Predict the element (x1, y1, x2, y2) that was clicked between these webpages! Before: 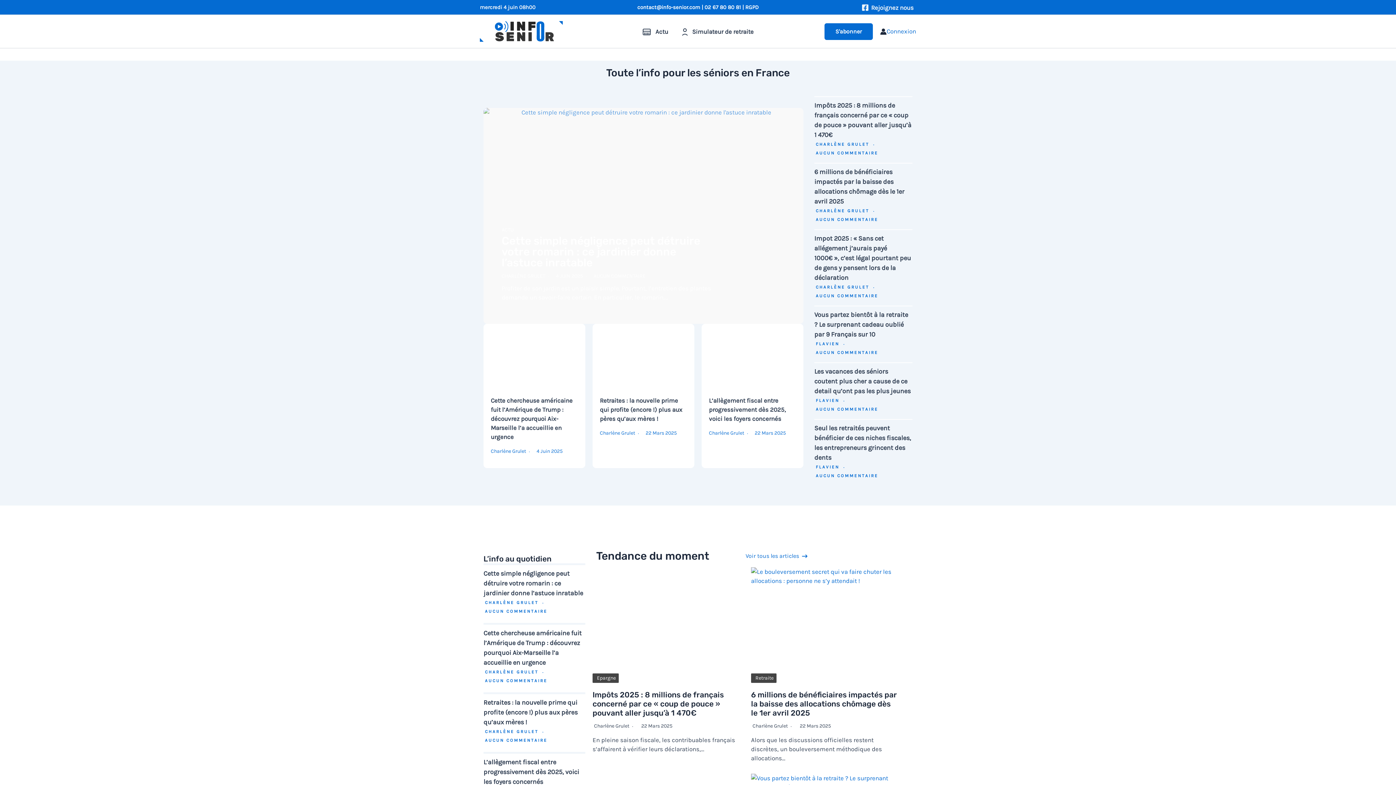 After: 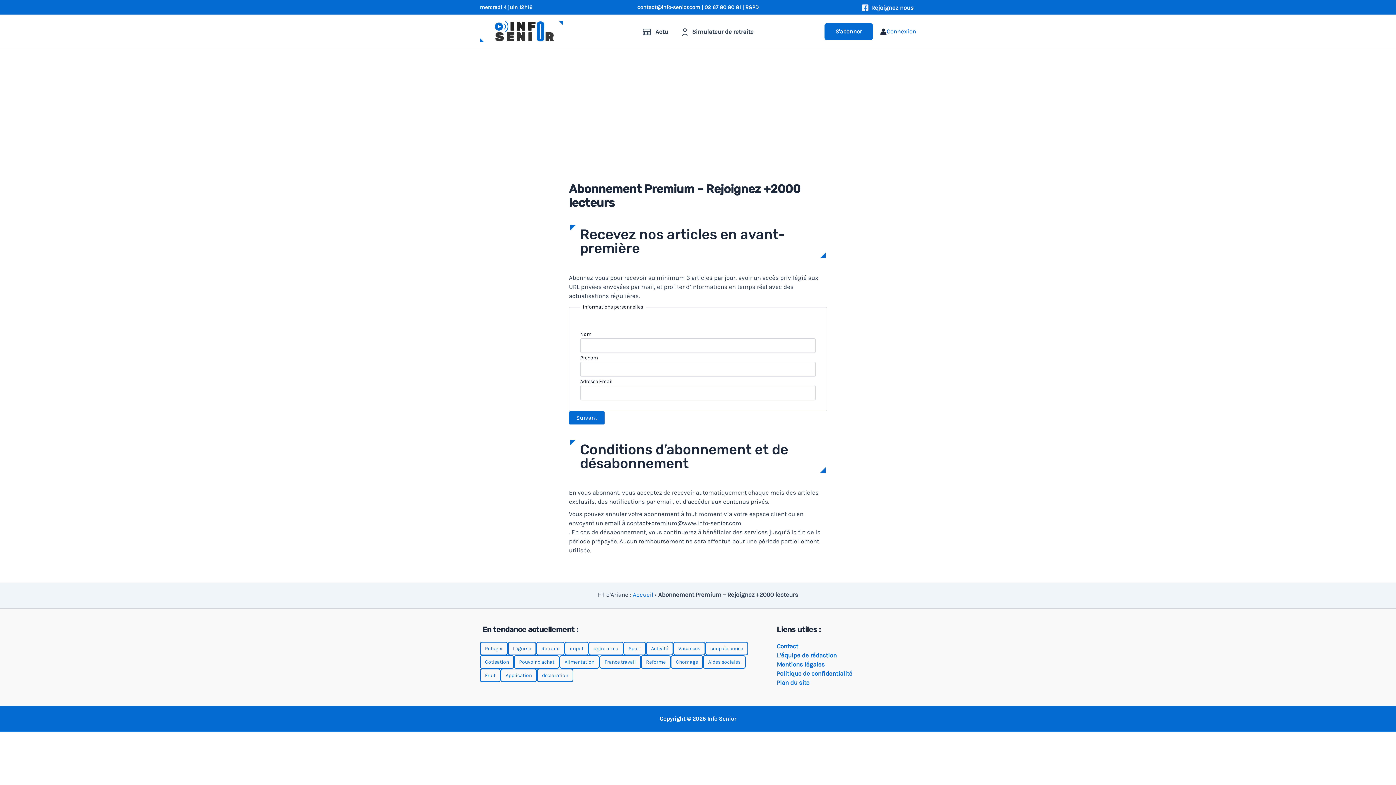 Action: label: S'abonner bbox: (824, 23, 873, 39)